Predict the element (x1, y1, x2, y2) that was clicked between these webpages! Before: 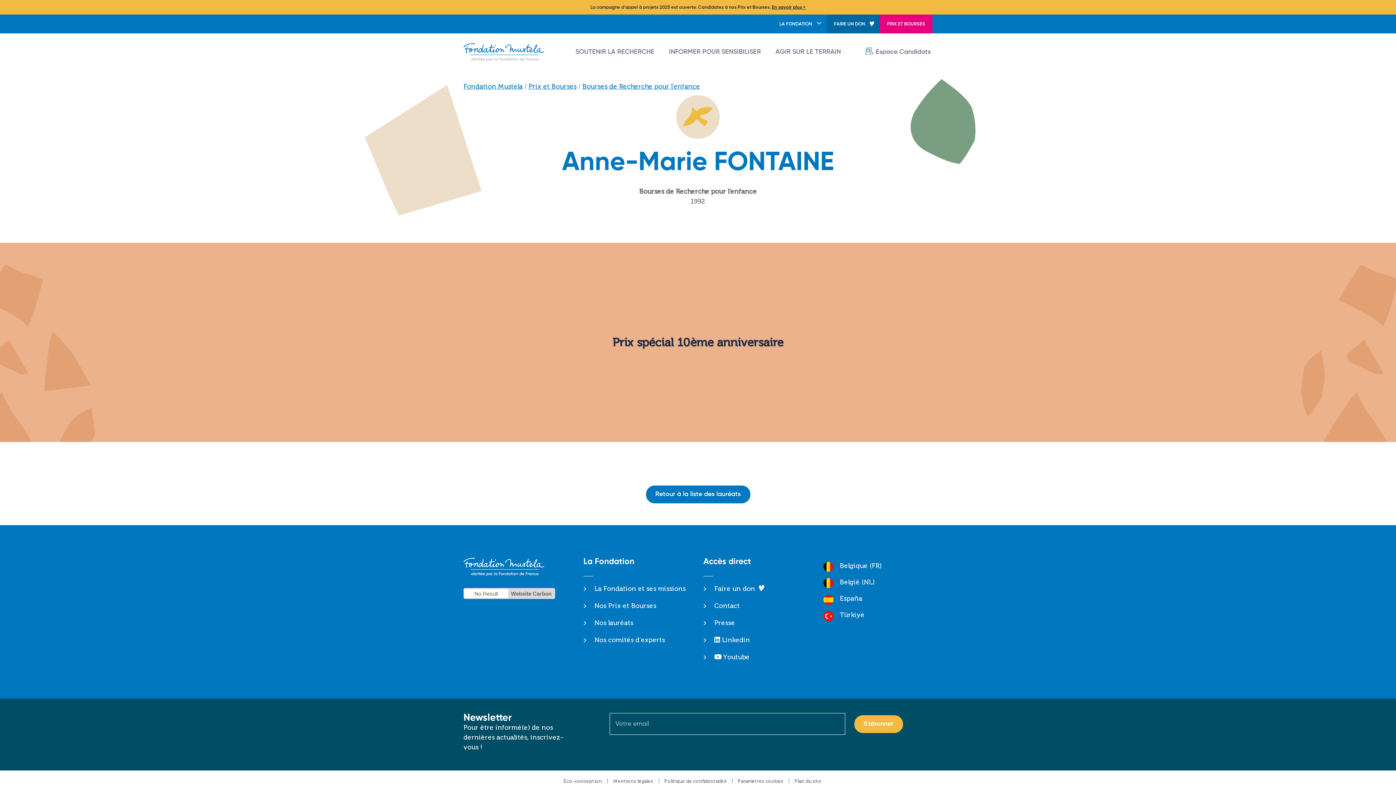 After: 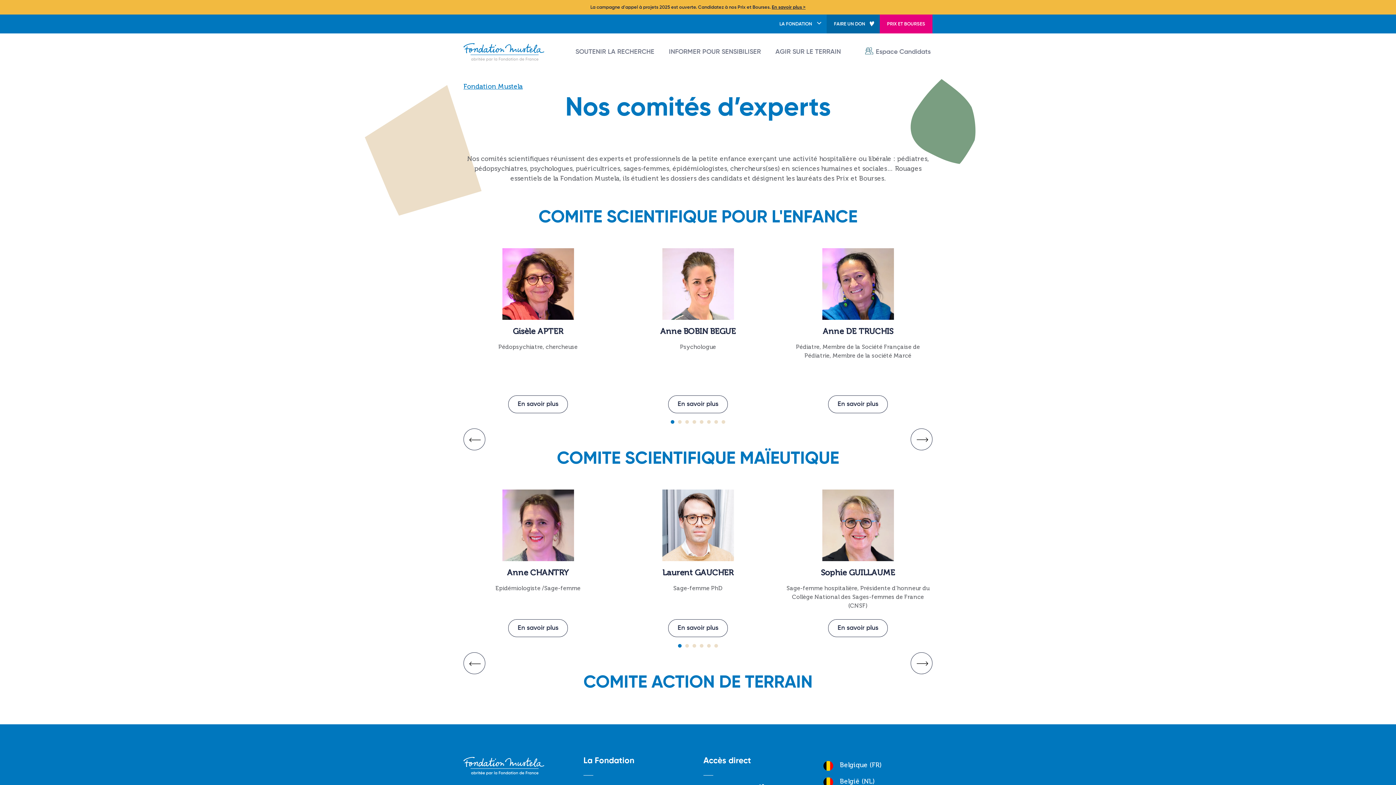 Action: bbox: (583, 635, 692, 645) label: Nos comités d'experts